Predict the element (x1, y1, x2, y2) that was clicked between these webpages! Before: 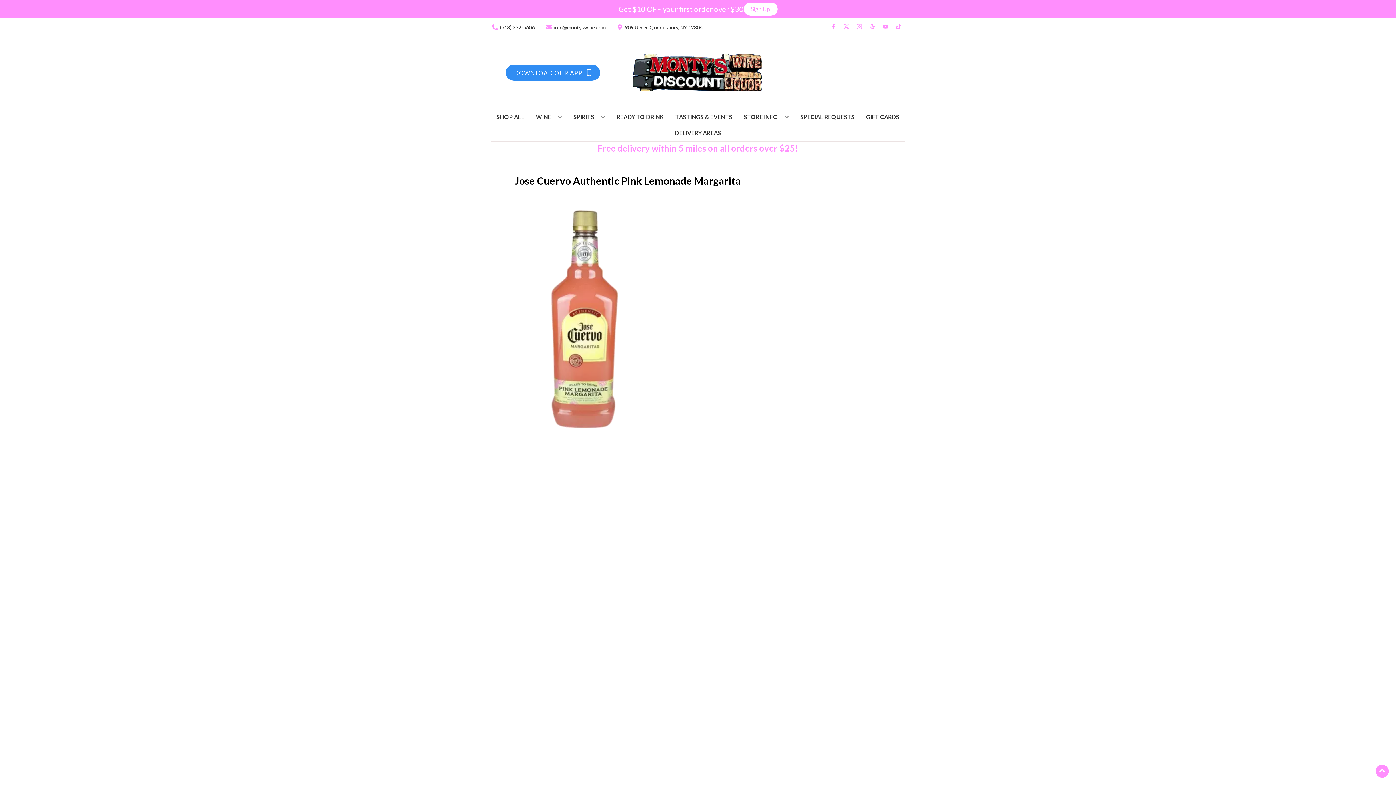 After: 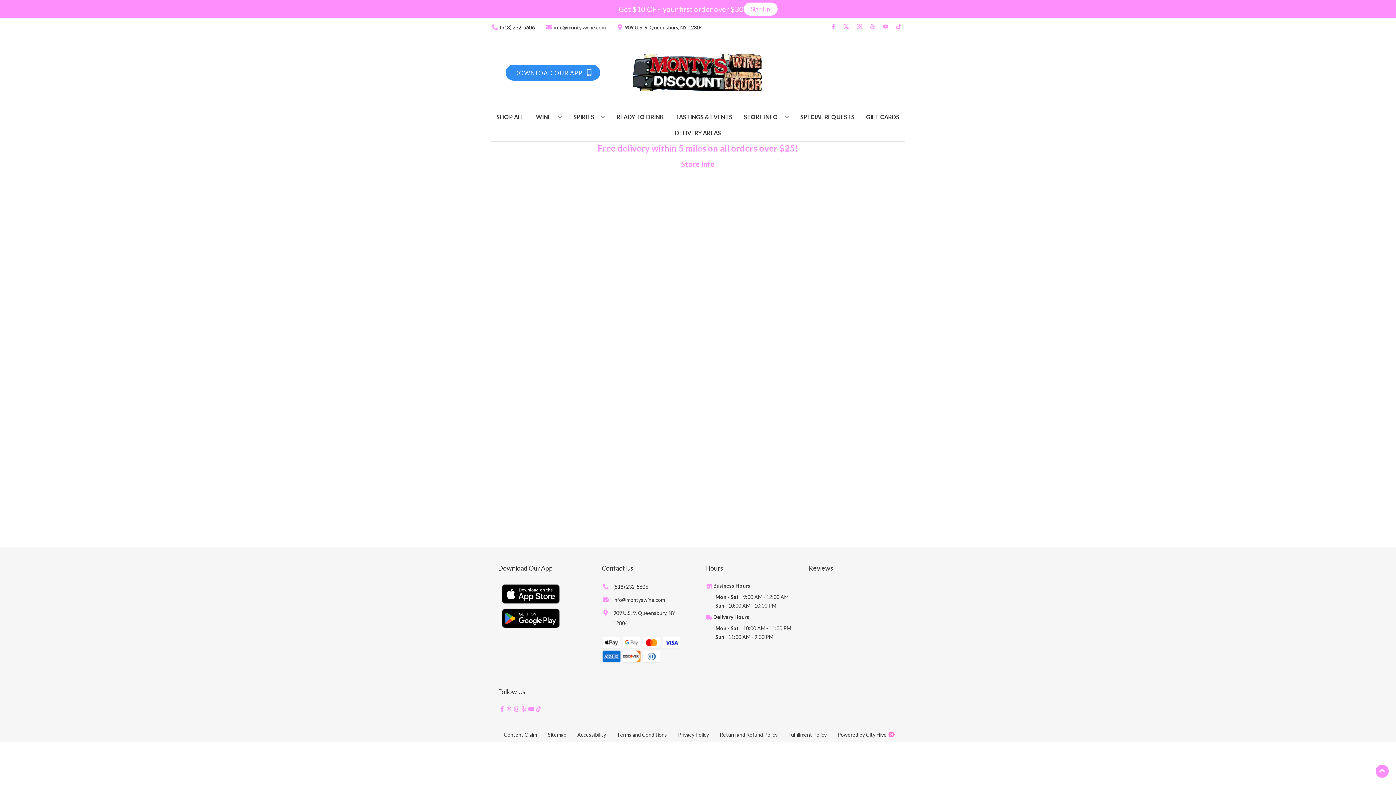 Action: label: STORE INFO bbox: (741, 109, 792, 125)